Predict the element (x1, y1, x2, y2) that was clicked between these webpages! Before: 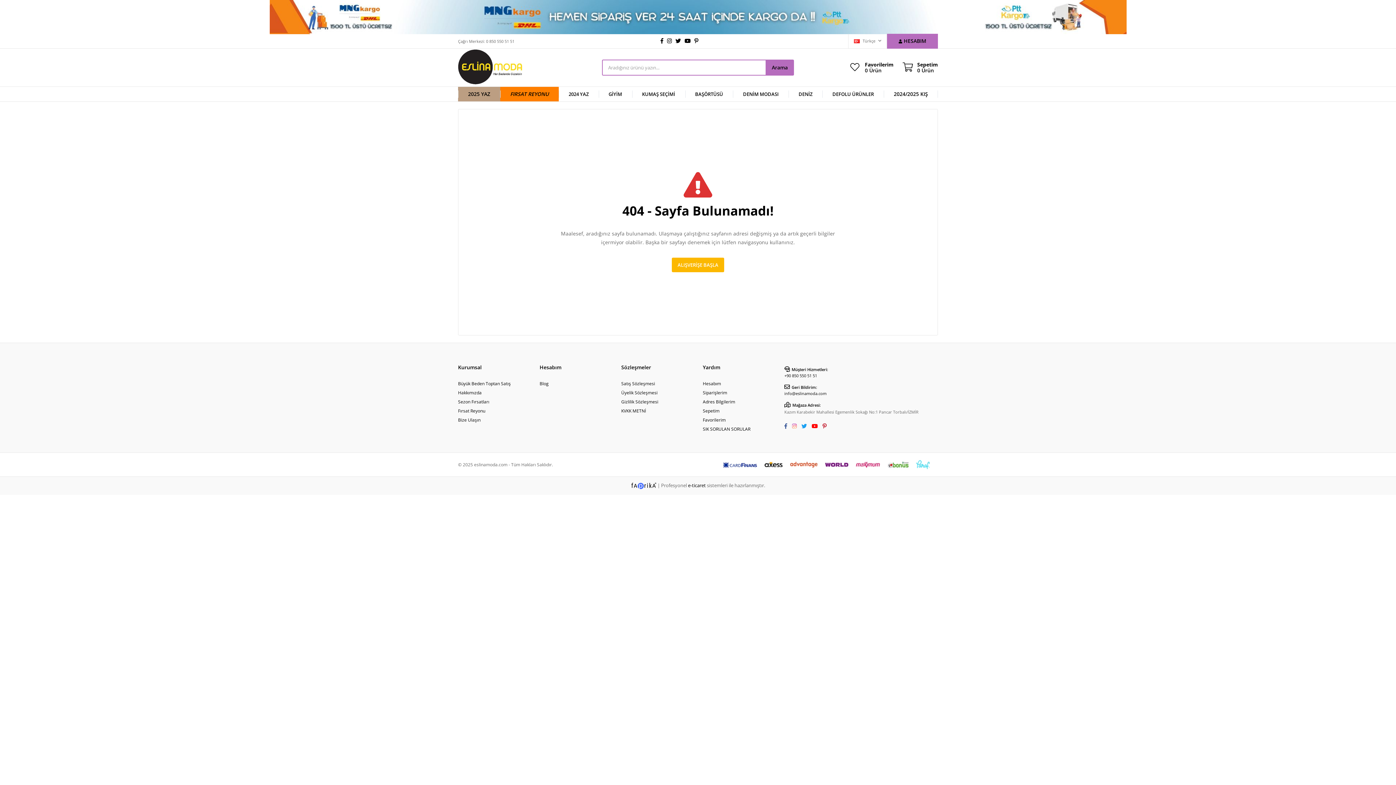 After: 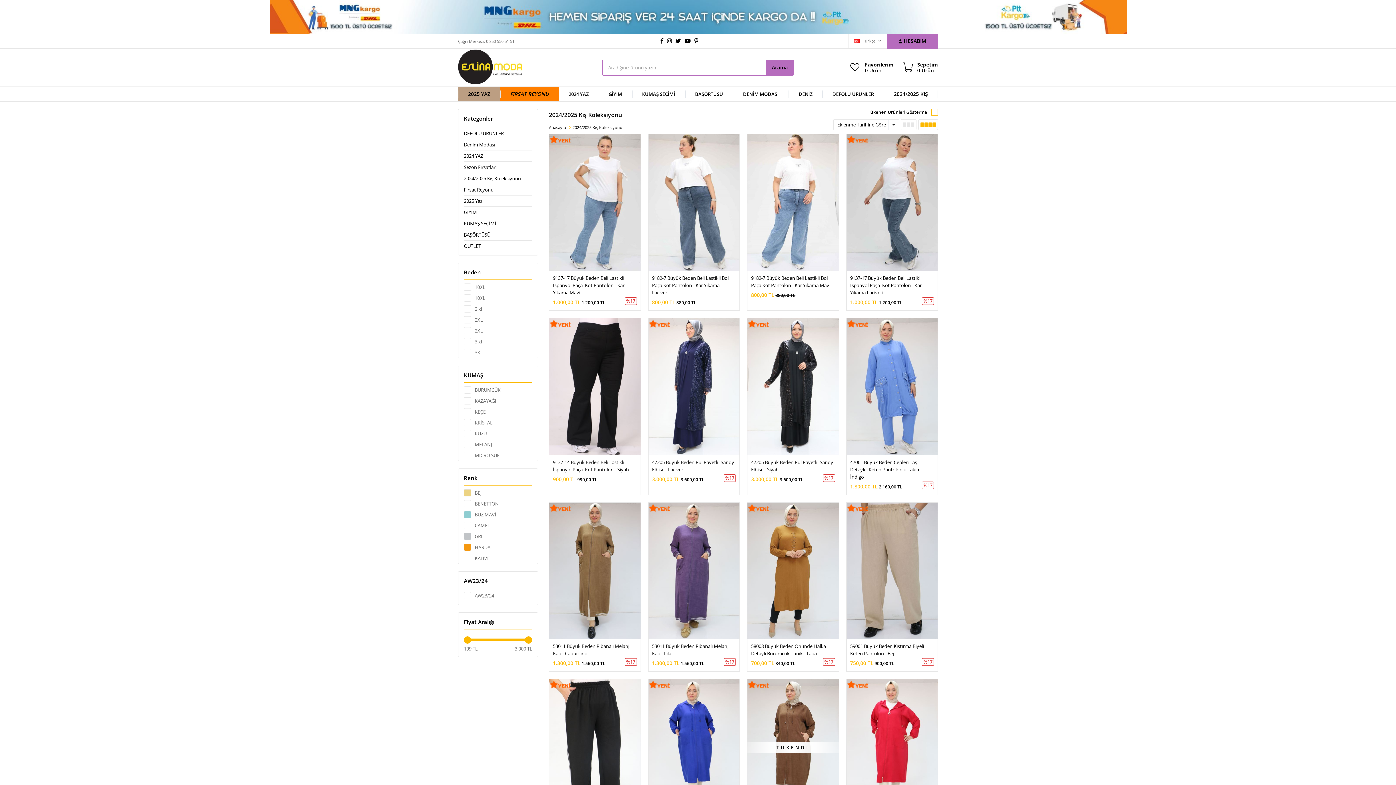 Action: label: 2024/2025 KIŞ bbox: (884, 86, 938, 101)